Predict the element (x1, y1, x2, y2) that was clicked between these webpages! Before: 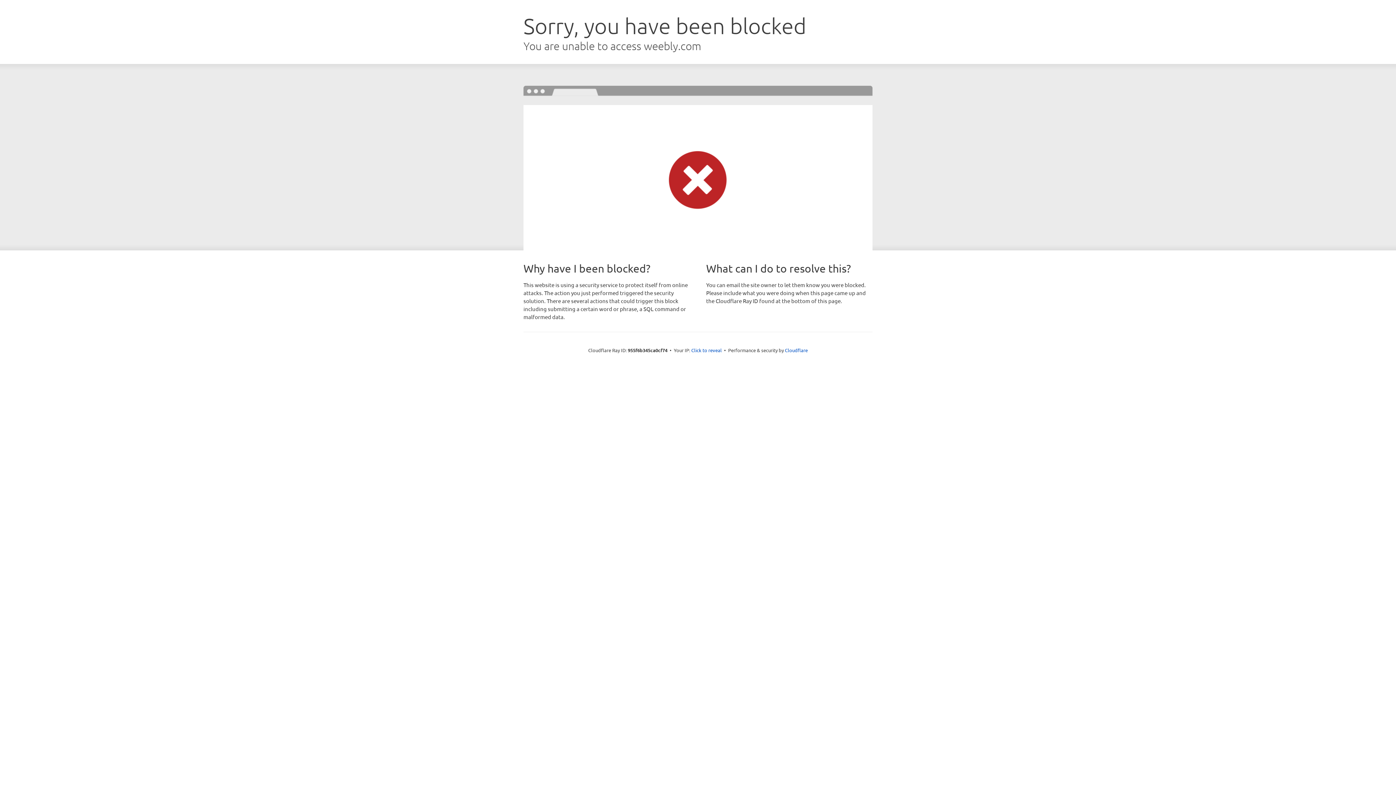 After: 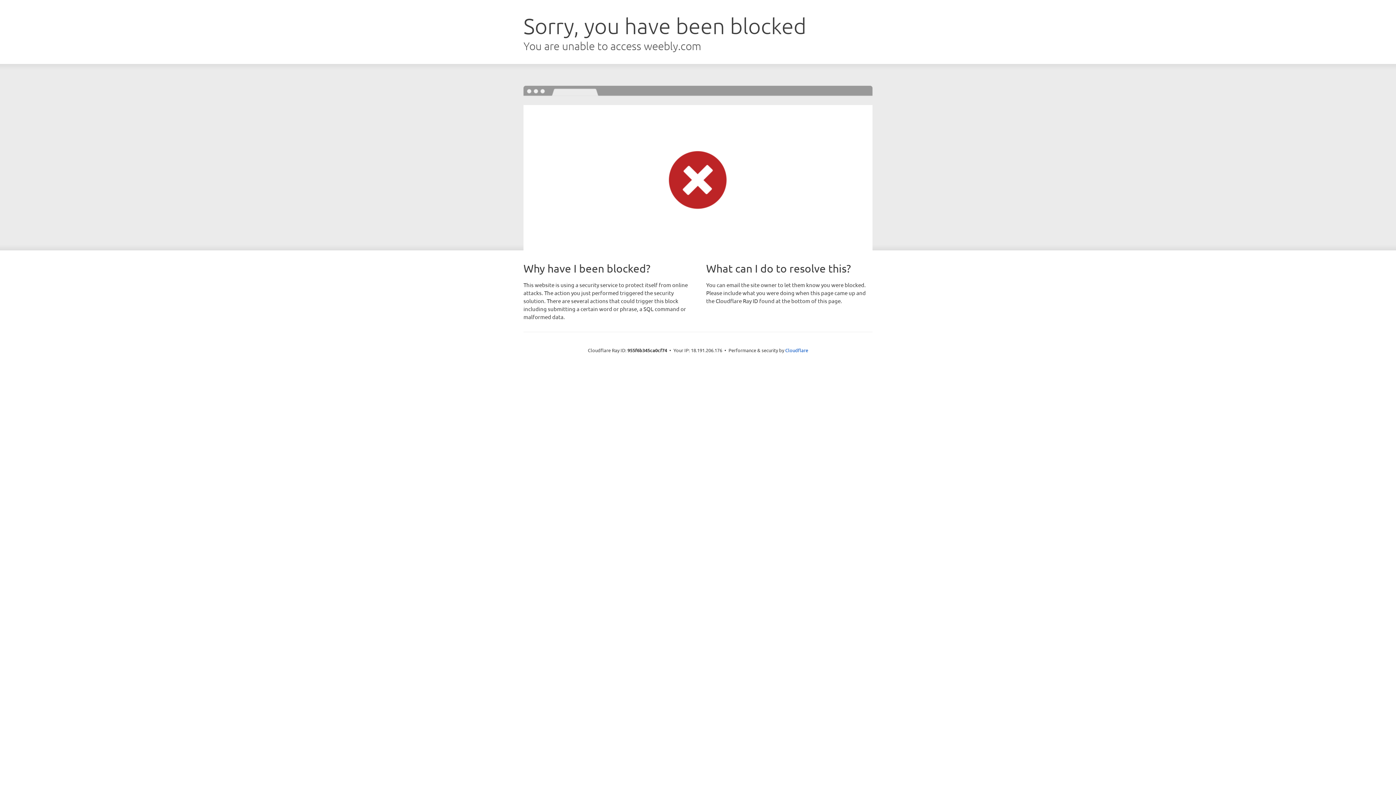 Action: label: Click to reveal bbox: (691, 346, 722, 353)